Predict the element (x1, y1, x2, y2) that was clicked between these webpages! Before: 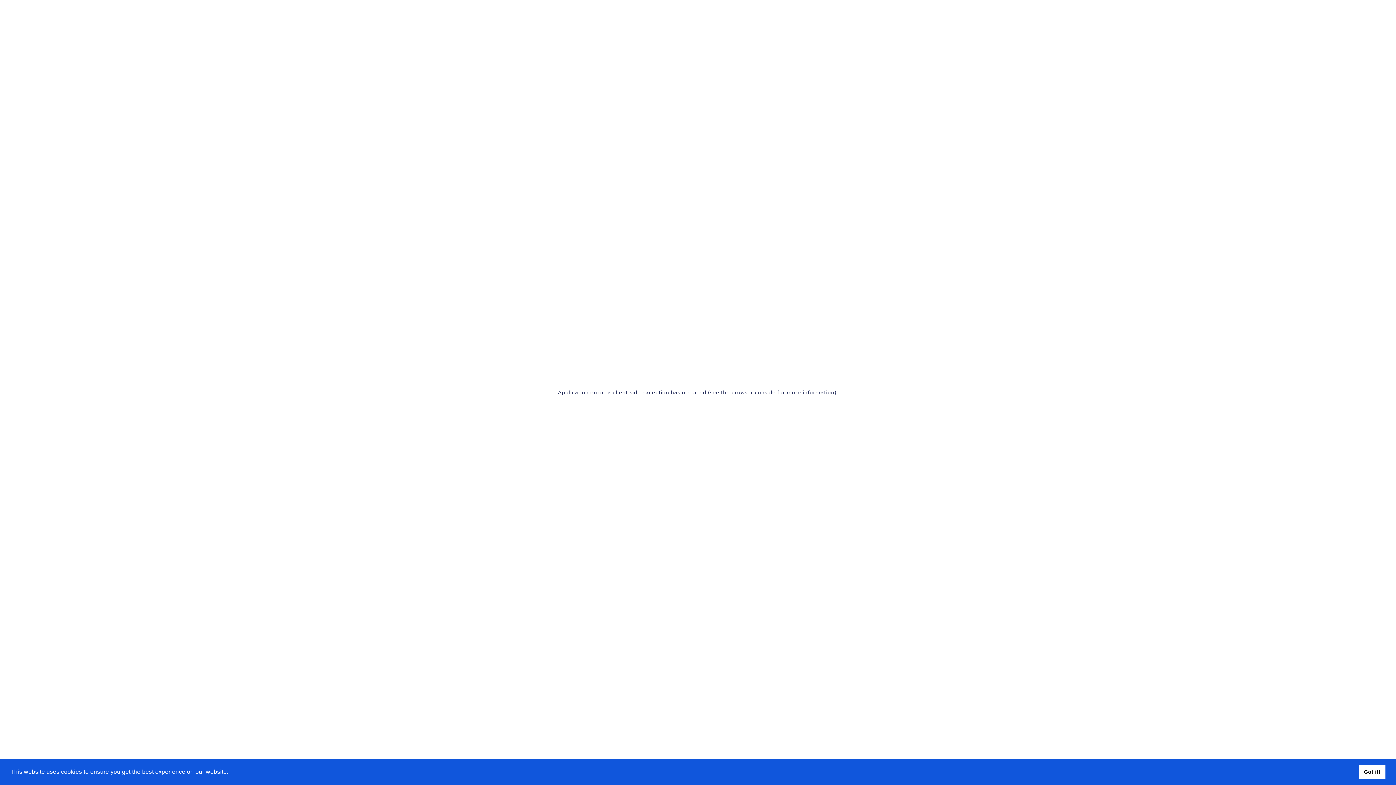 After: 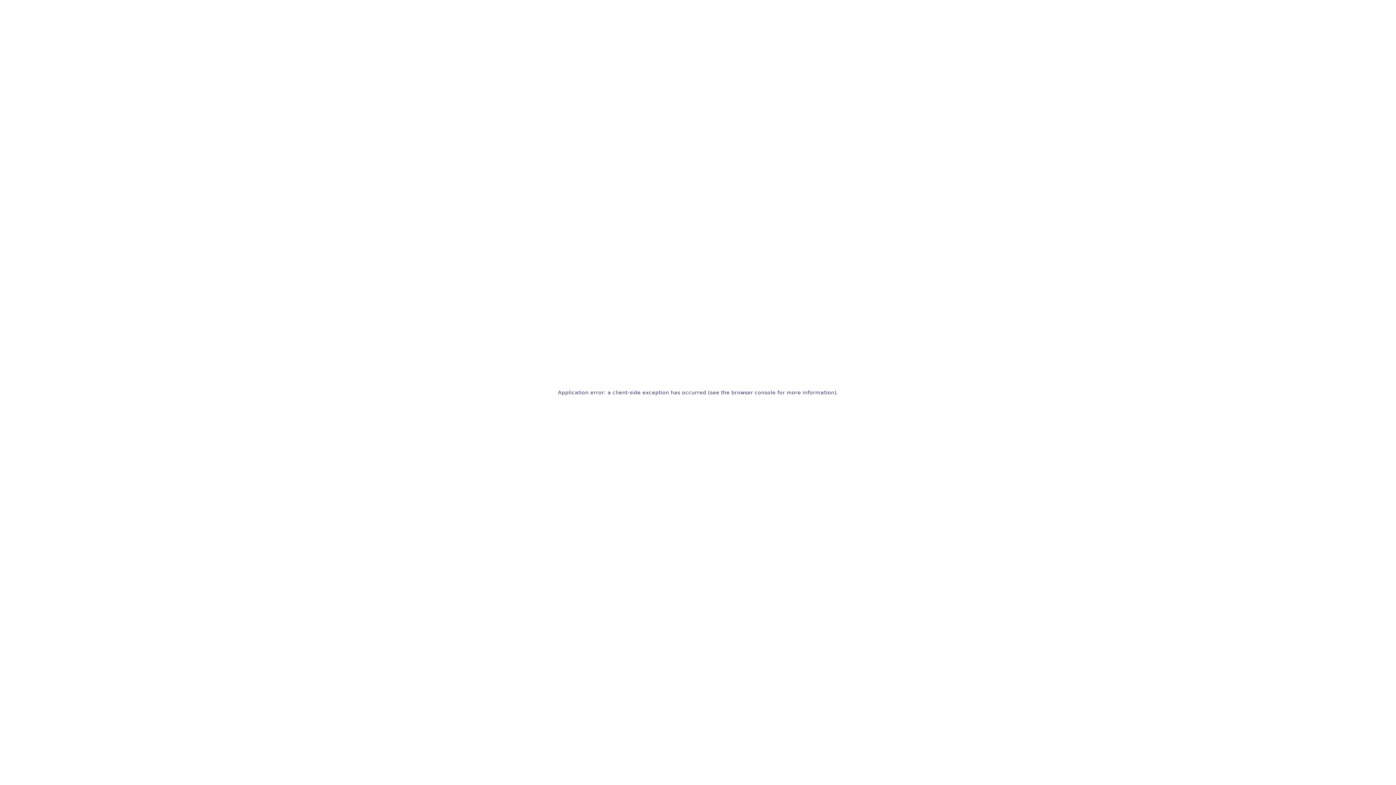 Action: label: dismiss cookie message bbox: (1359, 765, 1385, 779)